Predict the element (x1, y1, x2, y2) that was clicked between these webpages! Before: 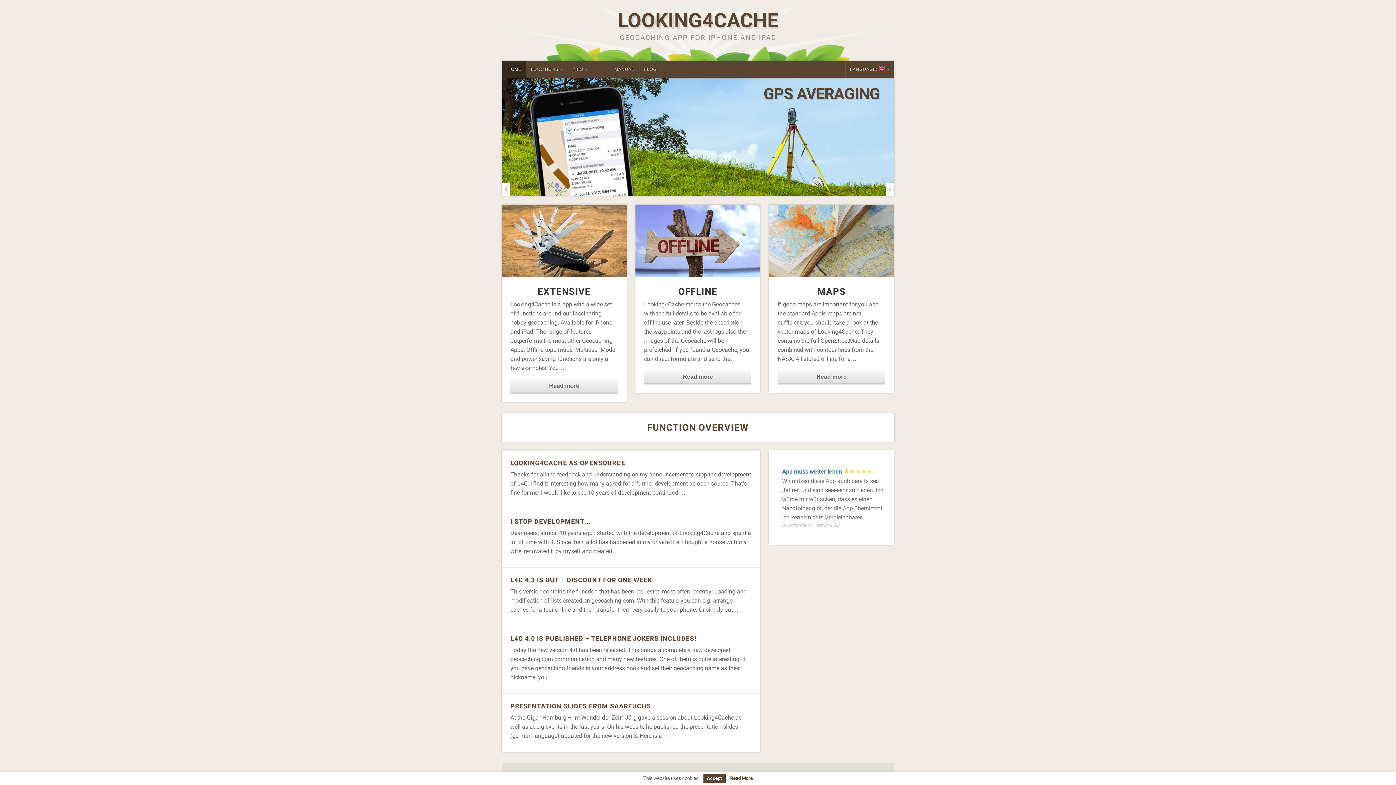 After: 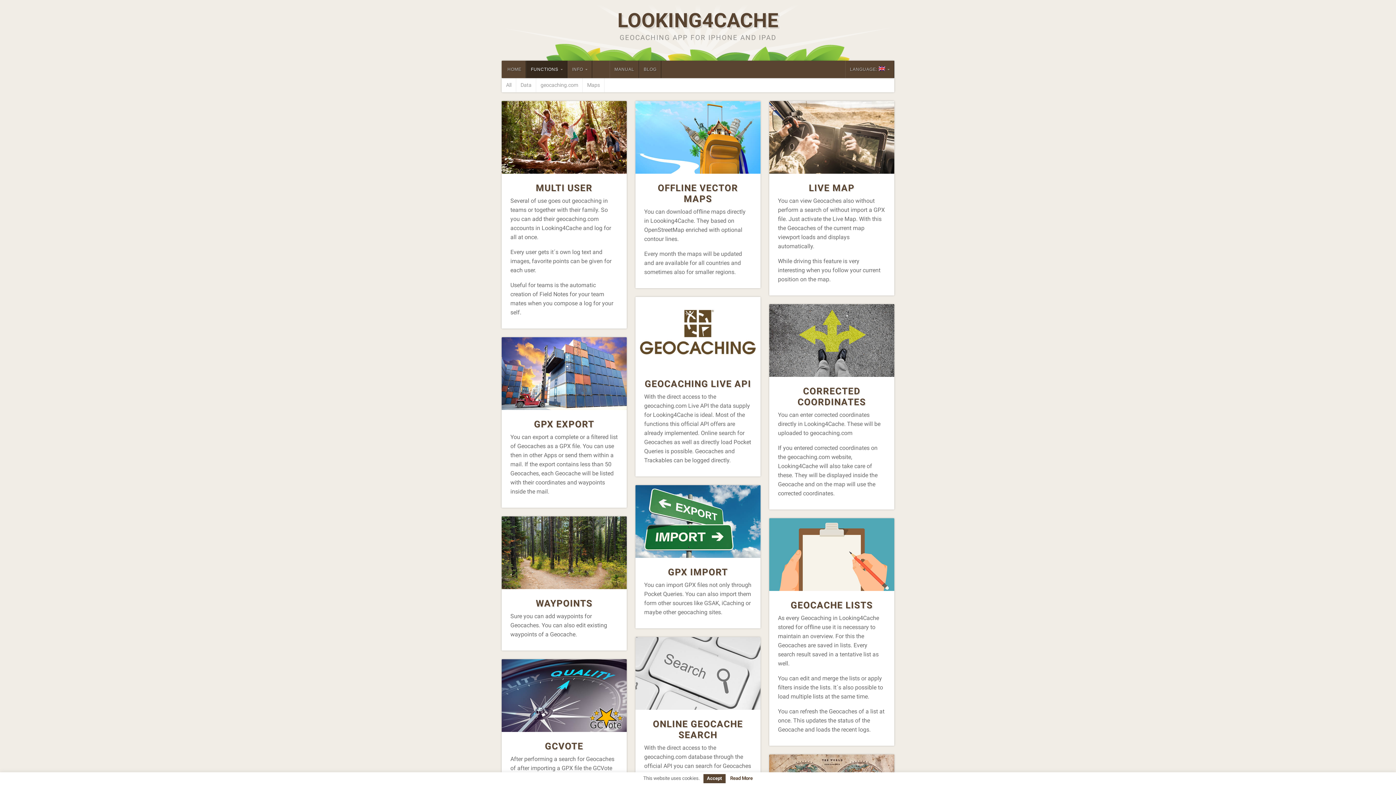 Action: label: FUNCTION OVERVIEW bbox: (647, 422, 748, 433)